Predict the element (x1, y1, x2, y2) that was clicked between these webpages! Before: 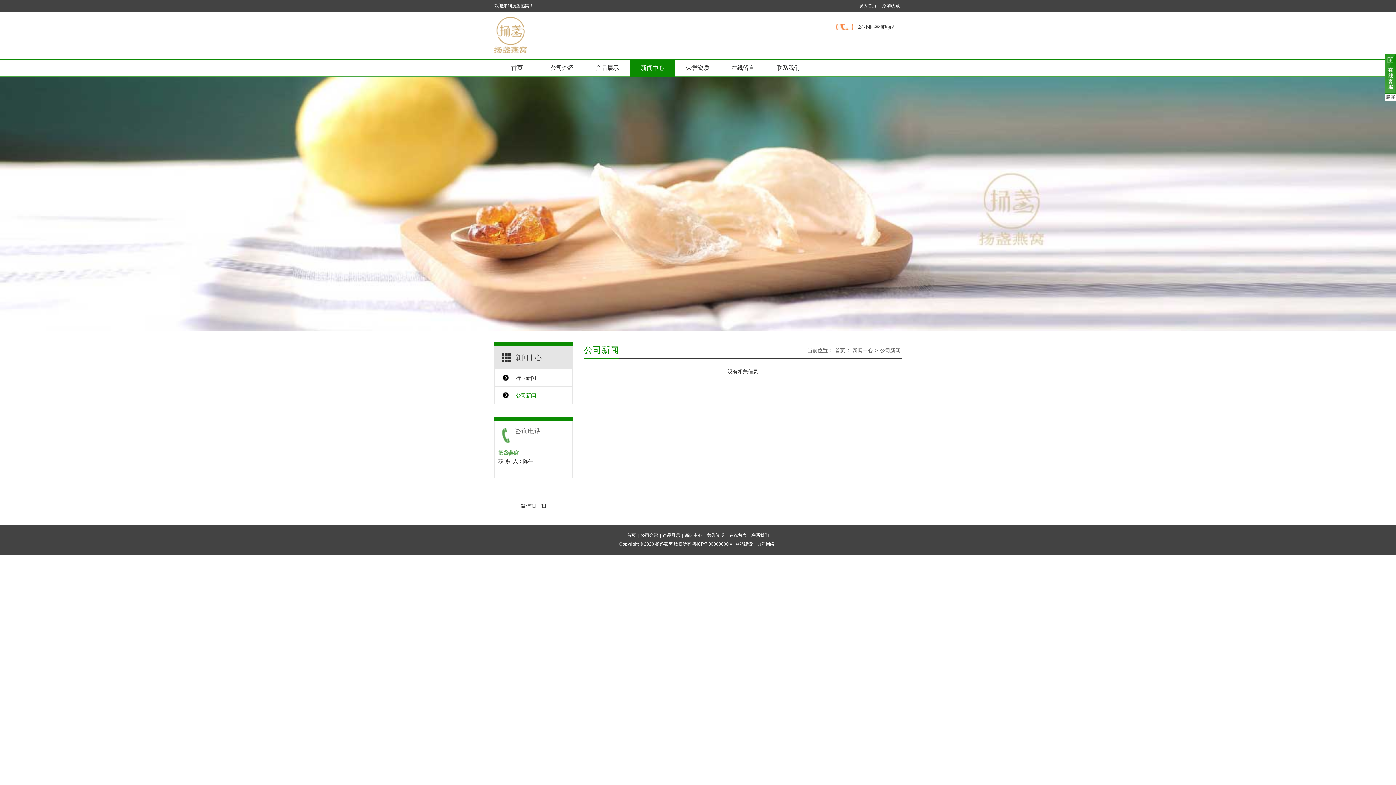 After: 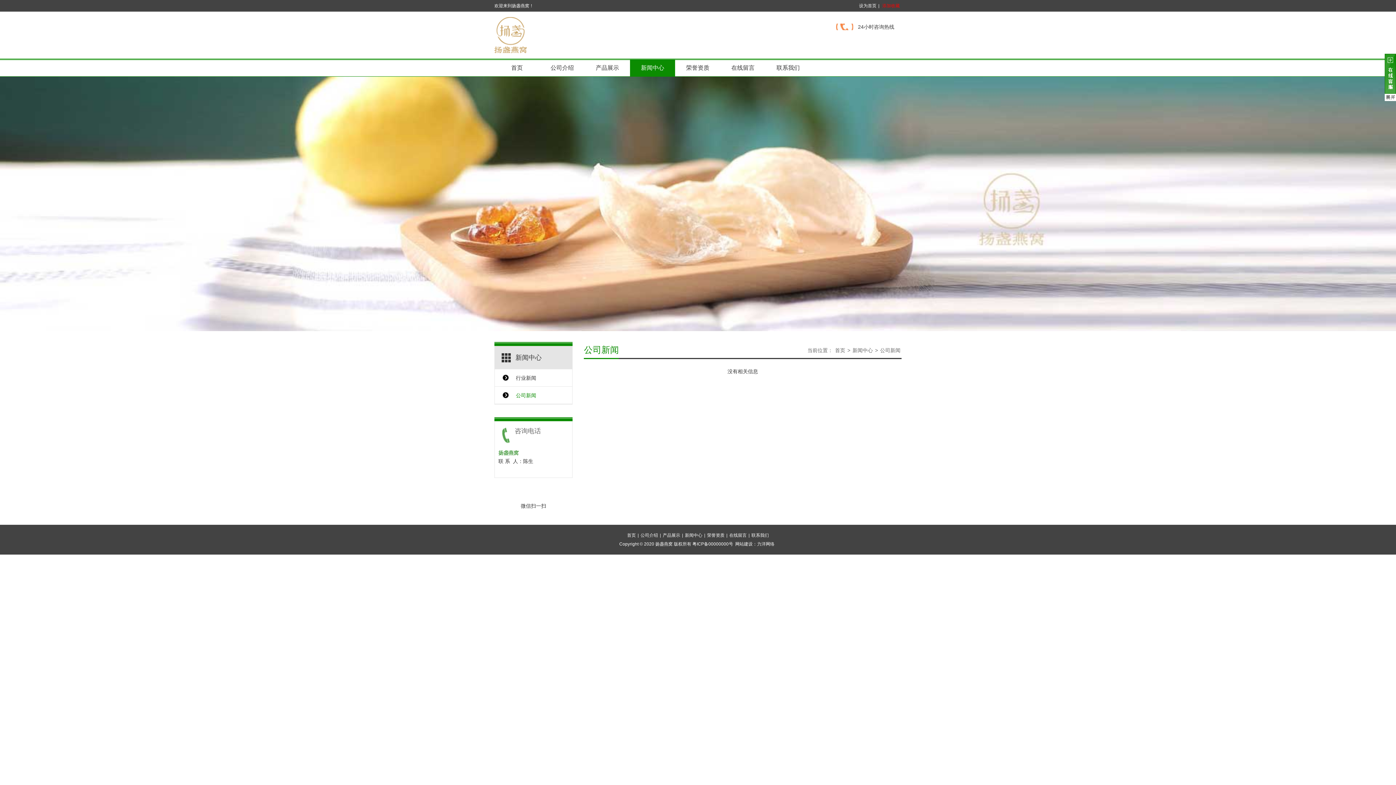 Action: label: 添加收藏 bbox: (880, 3, 901, 8)